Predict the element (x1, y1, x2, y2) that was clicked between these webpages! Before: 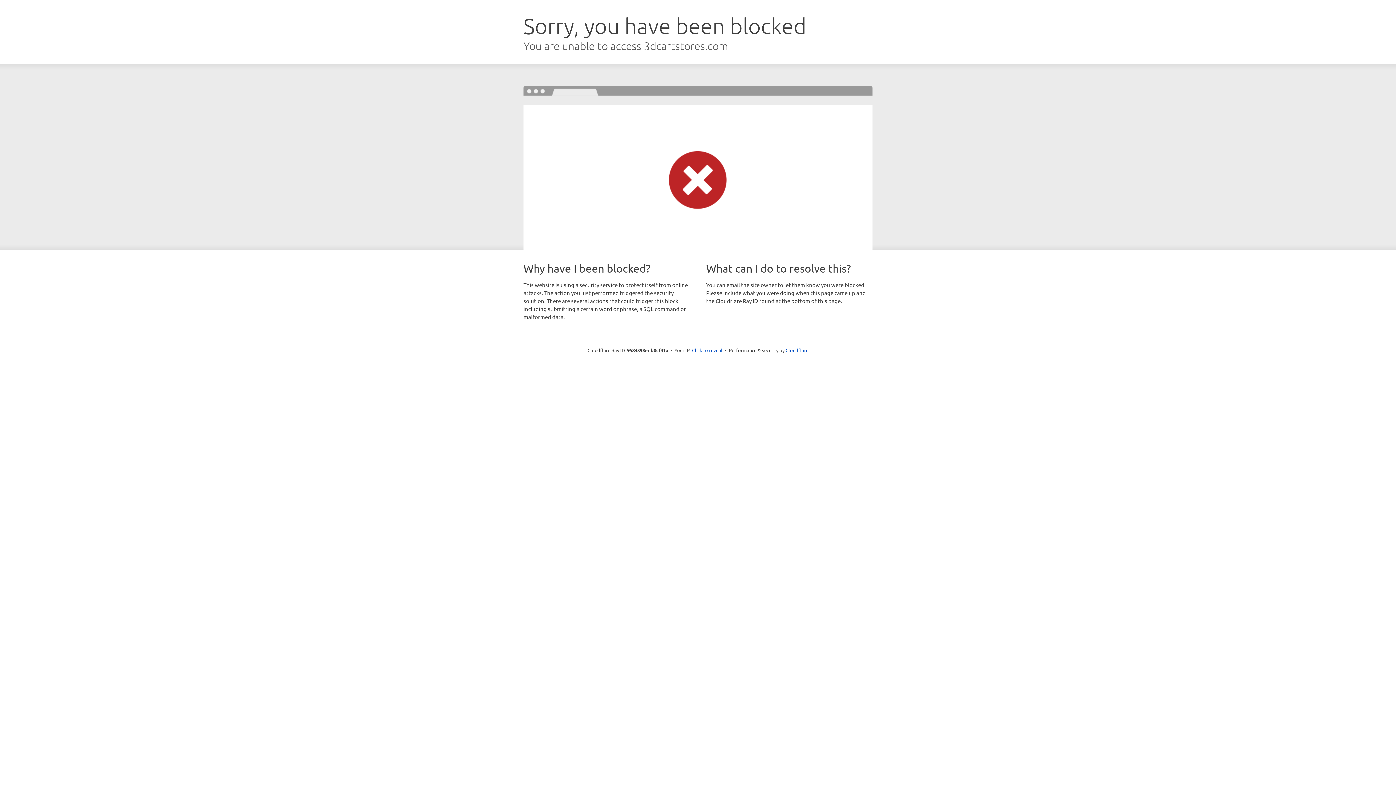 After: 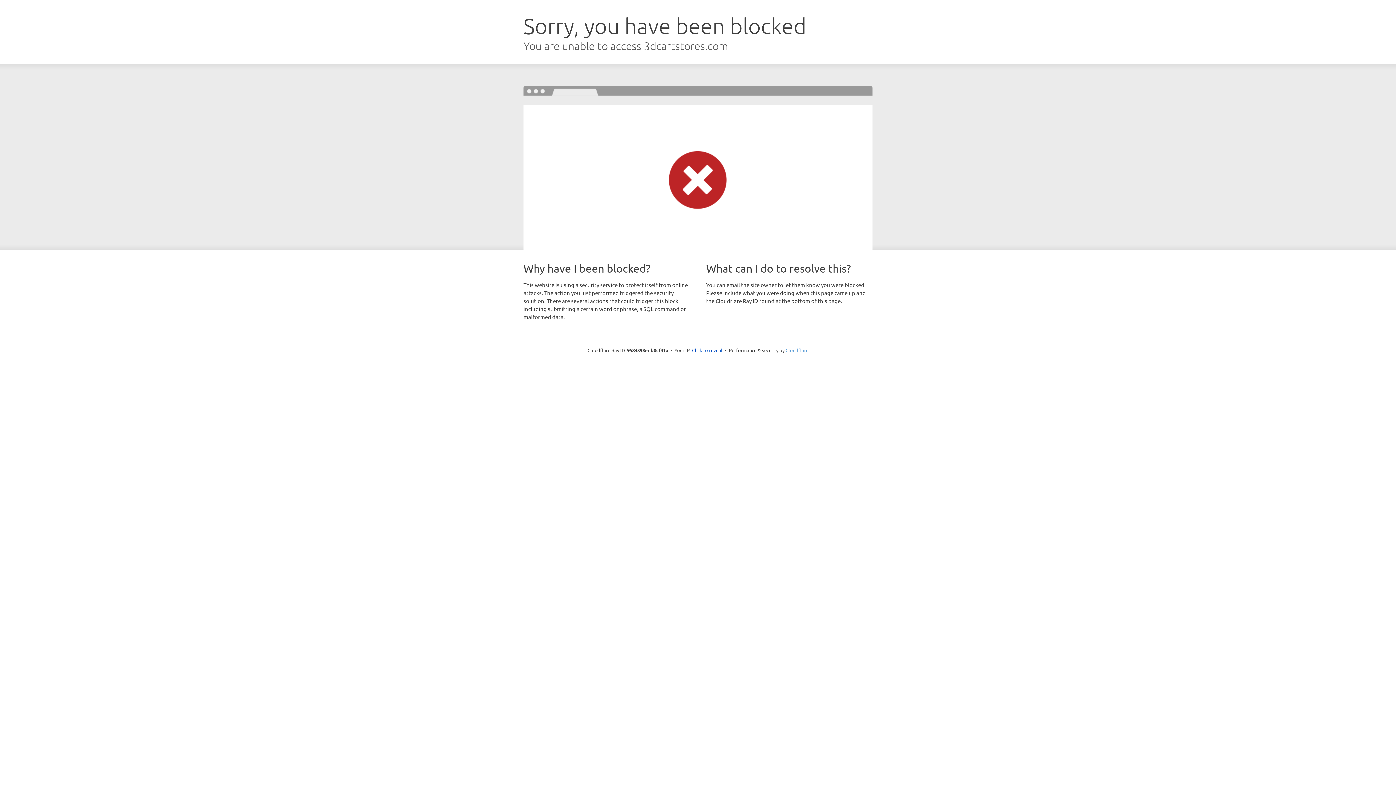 Action: label: Cloudflare bbox: (785, 347, 808, 353)